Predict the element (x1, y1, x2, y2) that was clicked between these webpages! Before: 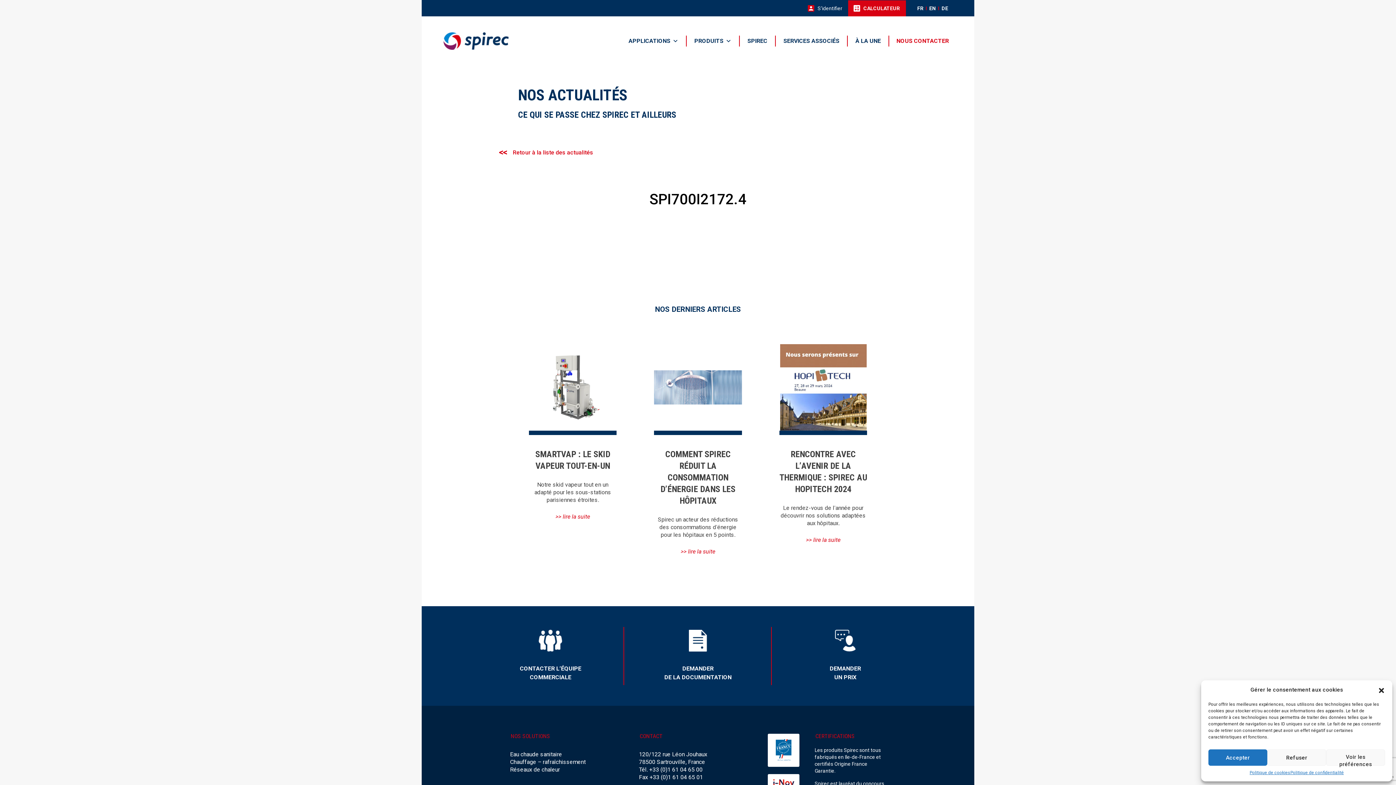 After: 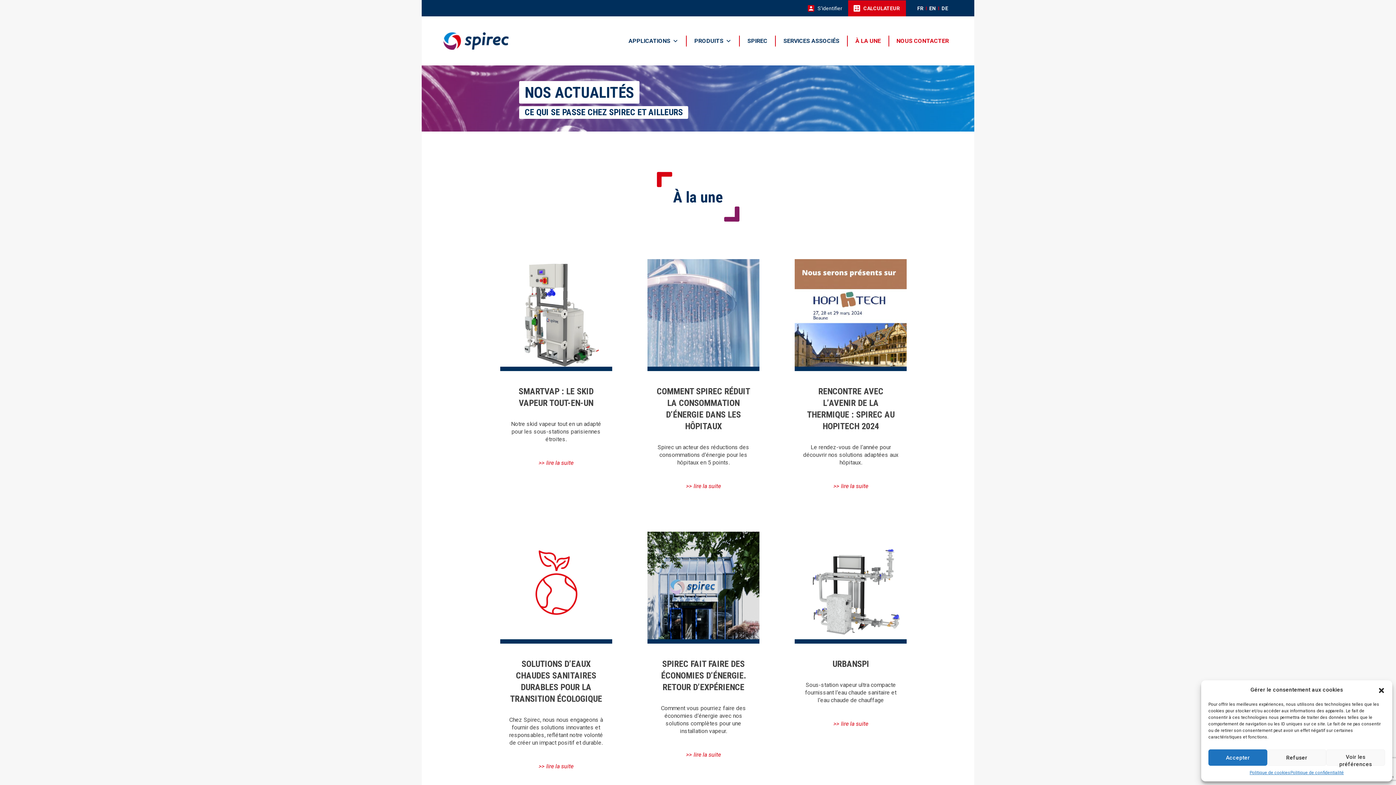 Action: label:  Retour à la liste des actualités bbox: (499, 149, 593, 155)